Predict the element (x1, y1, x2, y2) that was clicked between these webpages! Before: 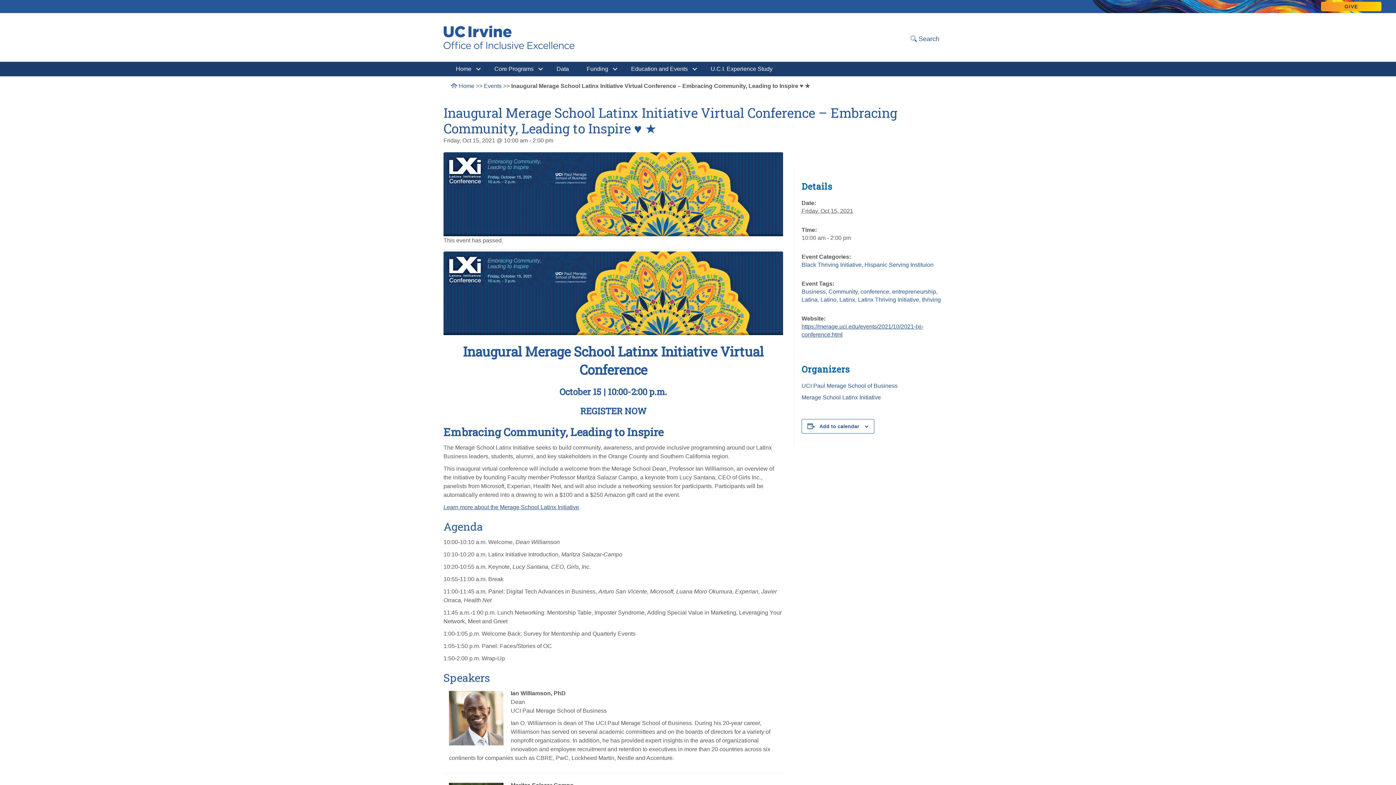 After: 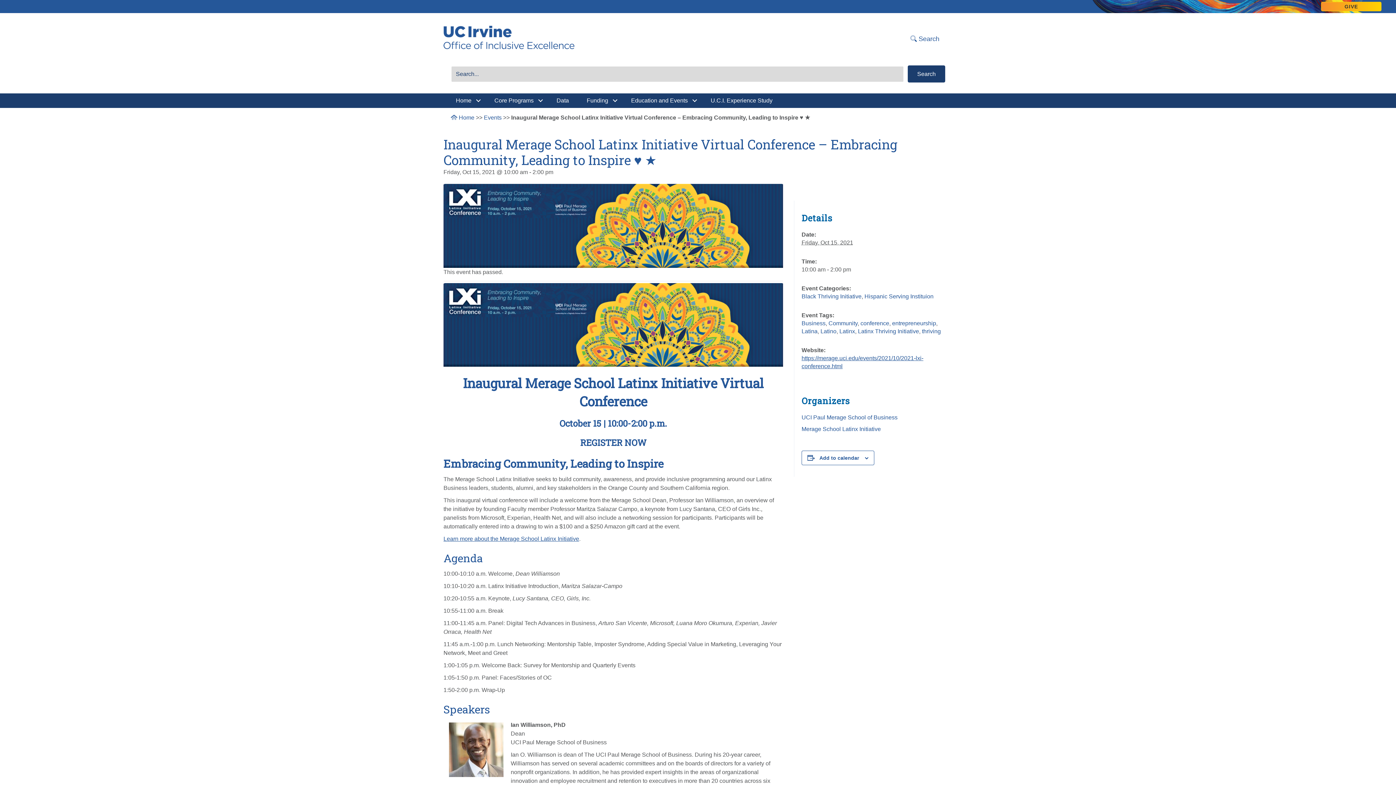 Action: bbox: (906, 31, 944, 43) label:  Search